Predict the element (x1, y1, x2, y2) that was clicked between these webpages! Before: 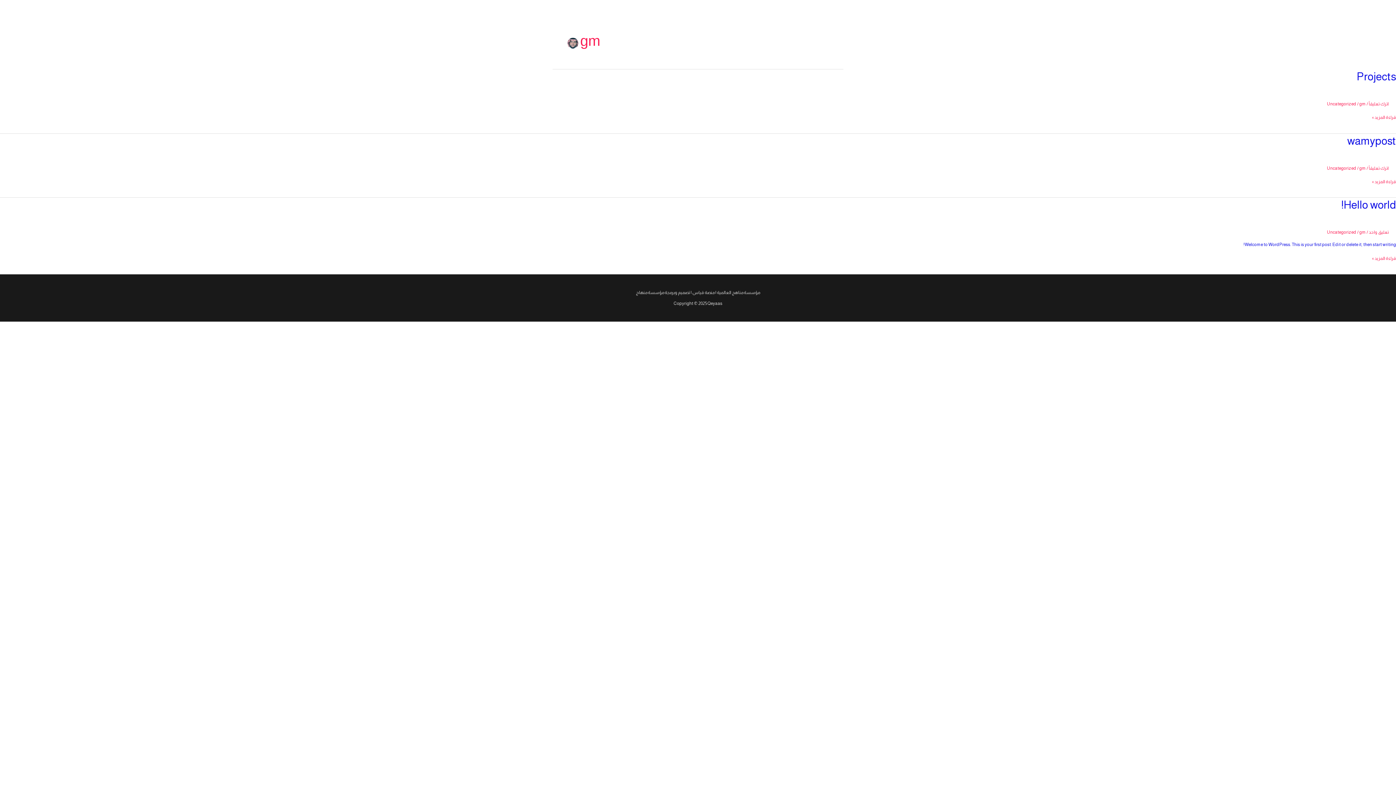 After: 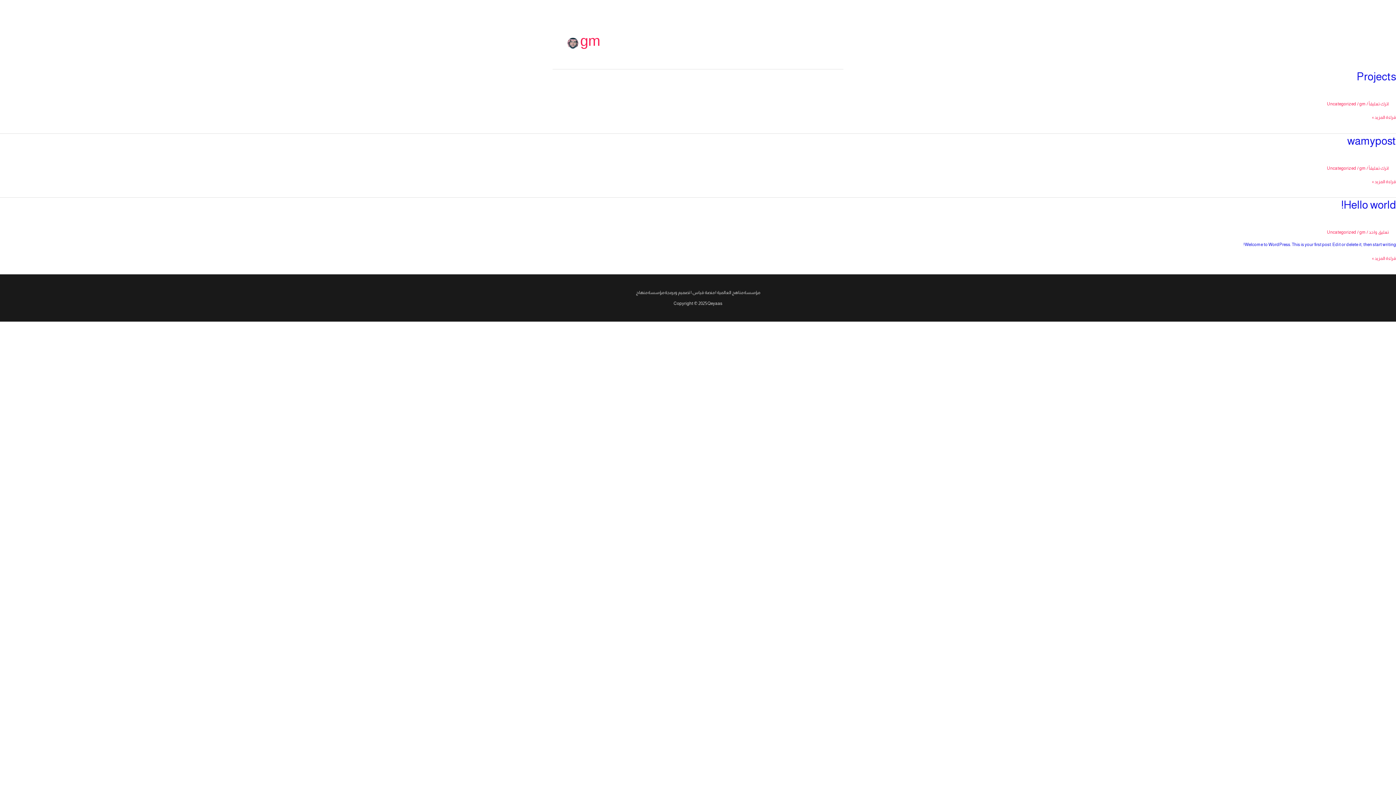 Action: bbox: (1359, 165, 1366, 170) label: gm